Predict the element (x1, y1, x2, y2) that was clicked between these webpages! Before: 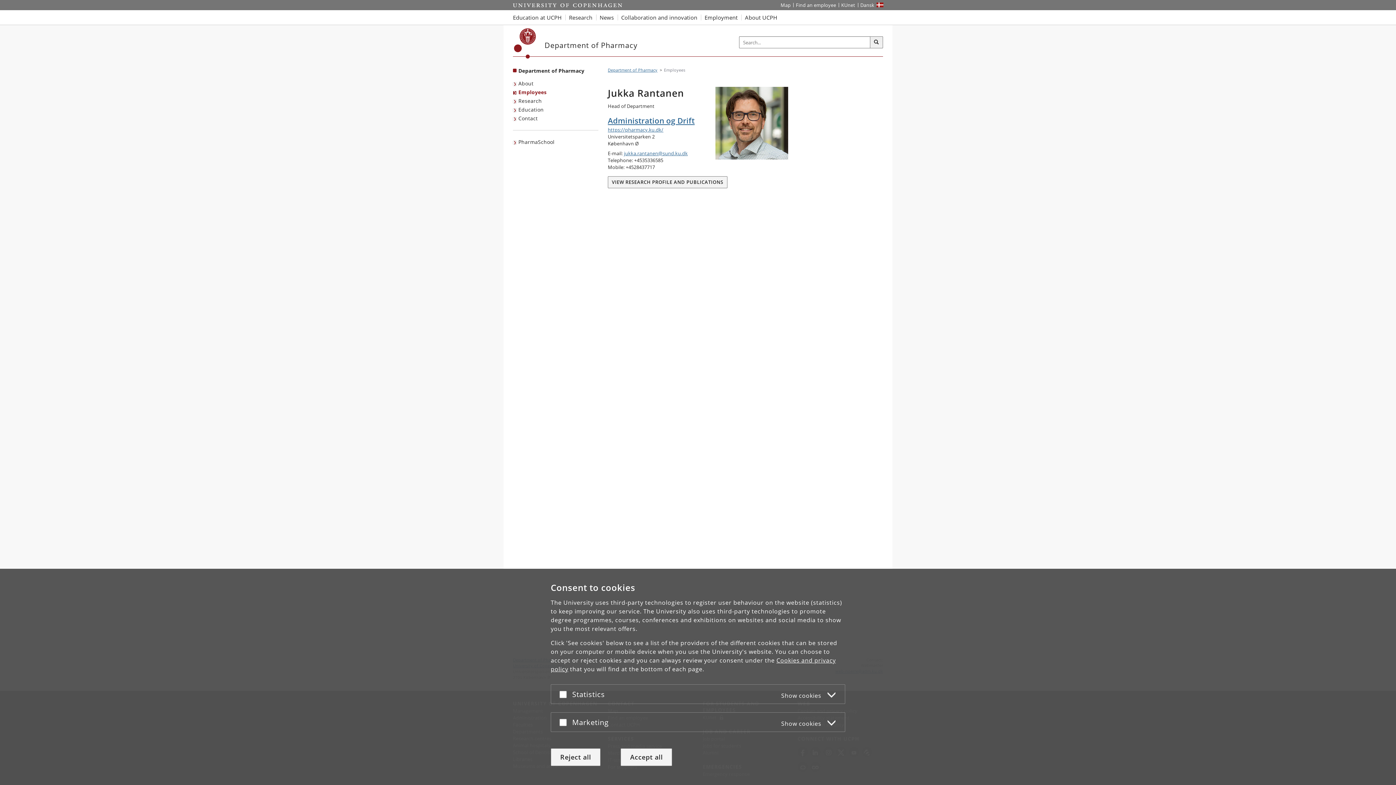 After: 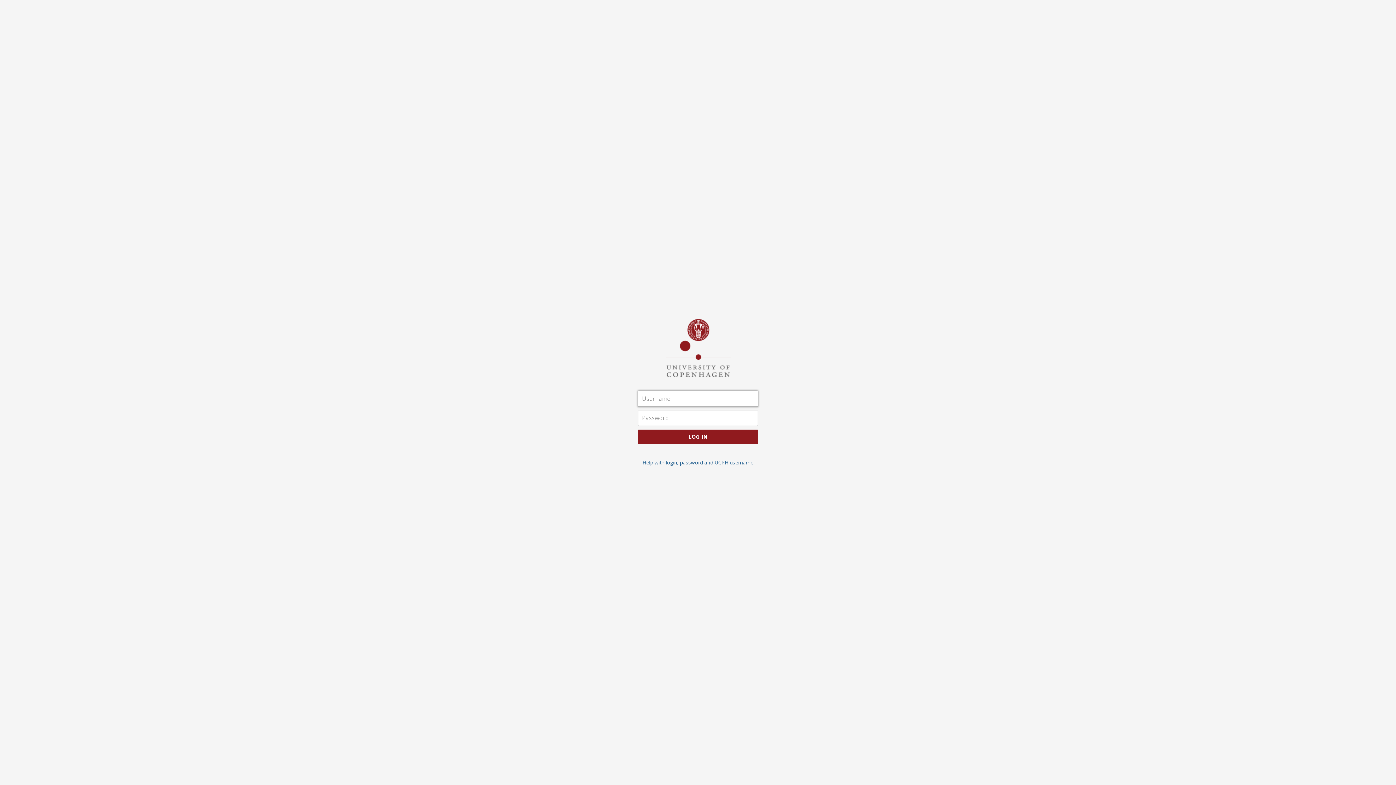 Action: bbox: (838, 0, 858, 10) label: KUnet intranet